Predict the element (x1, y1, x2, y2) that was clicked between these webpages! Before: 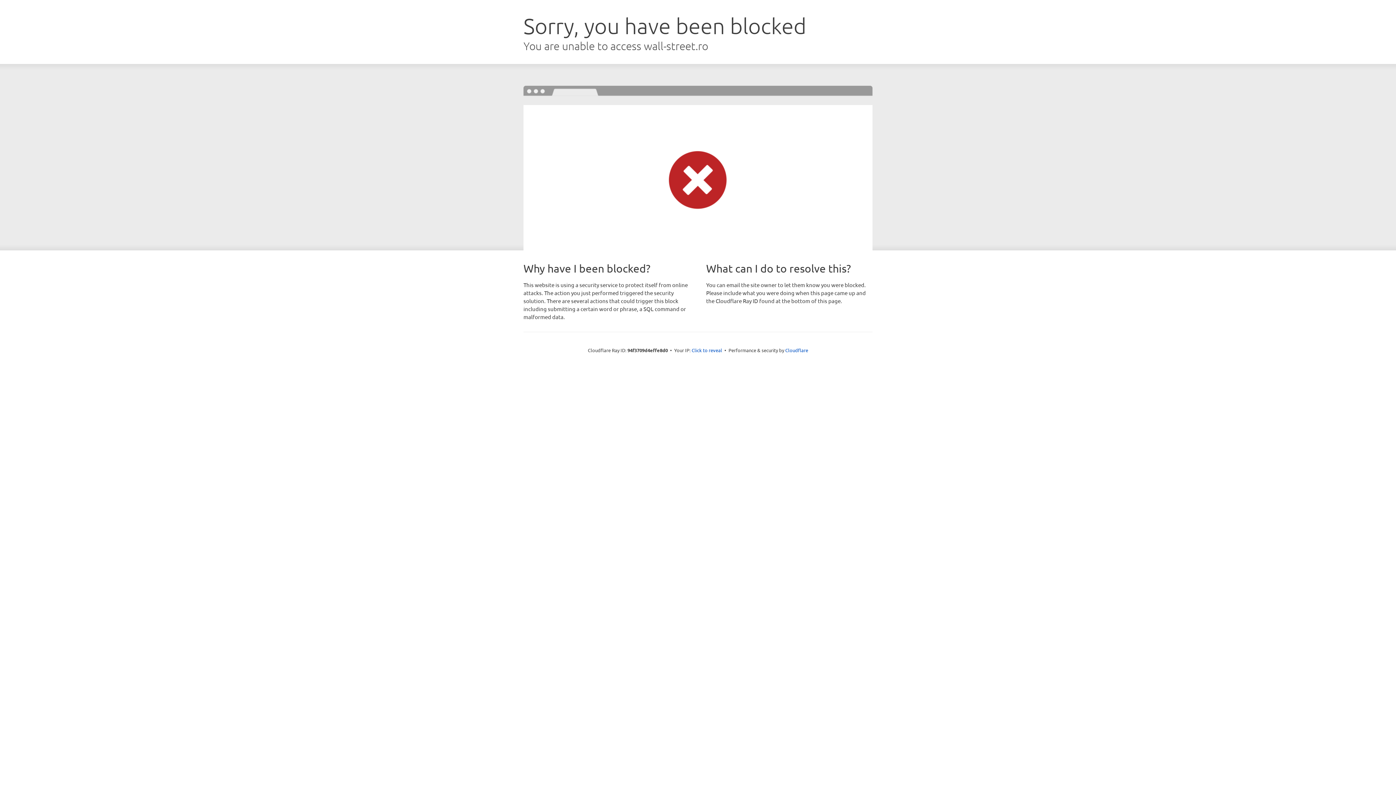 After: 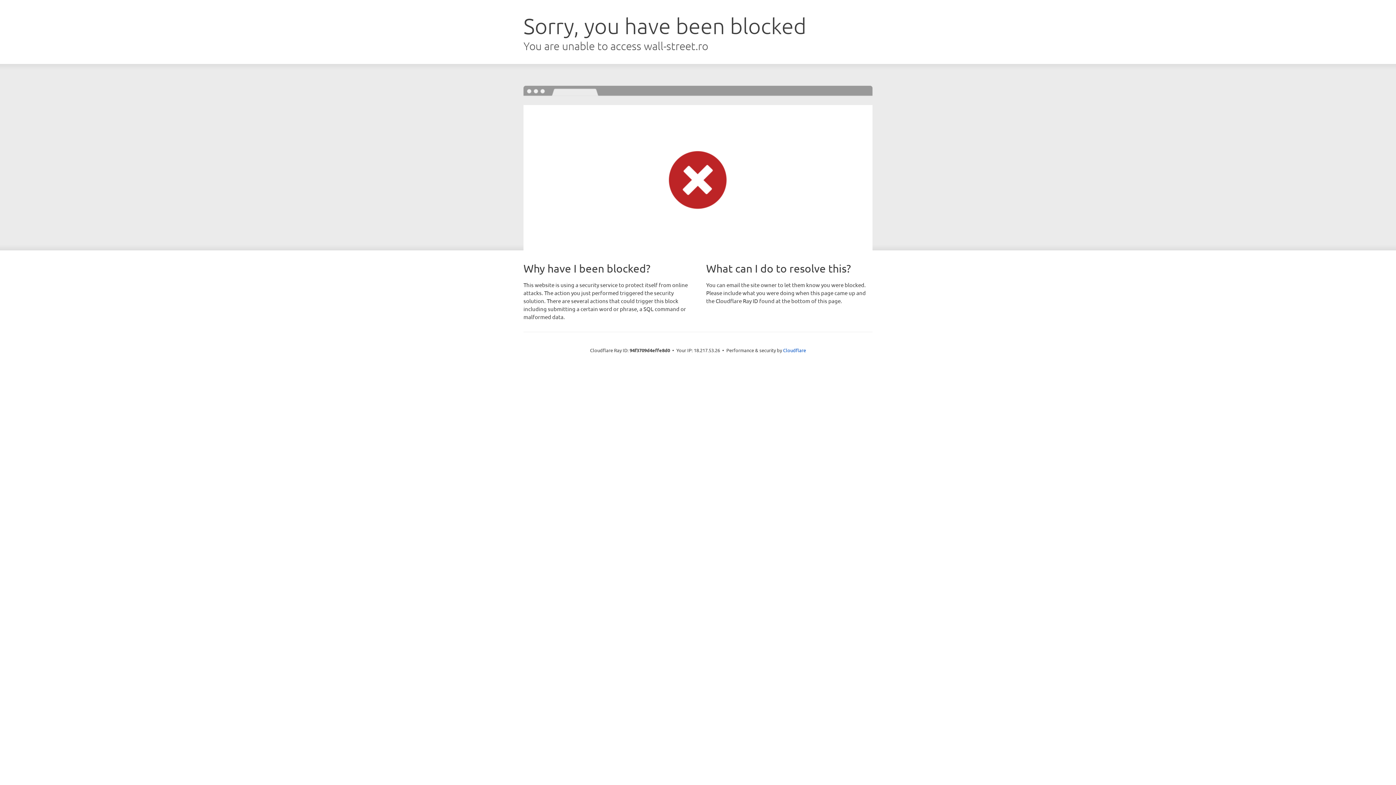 Action: label: Click to reveal bbox: (691, 346, 722, 353)